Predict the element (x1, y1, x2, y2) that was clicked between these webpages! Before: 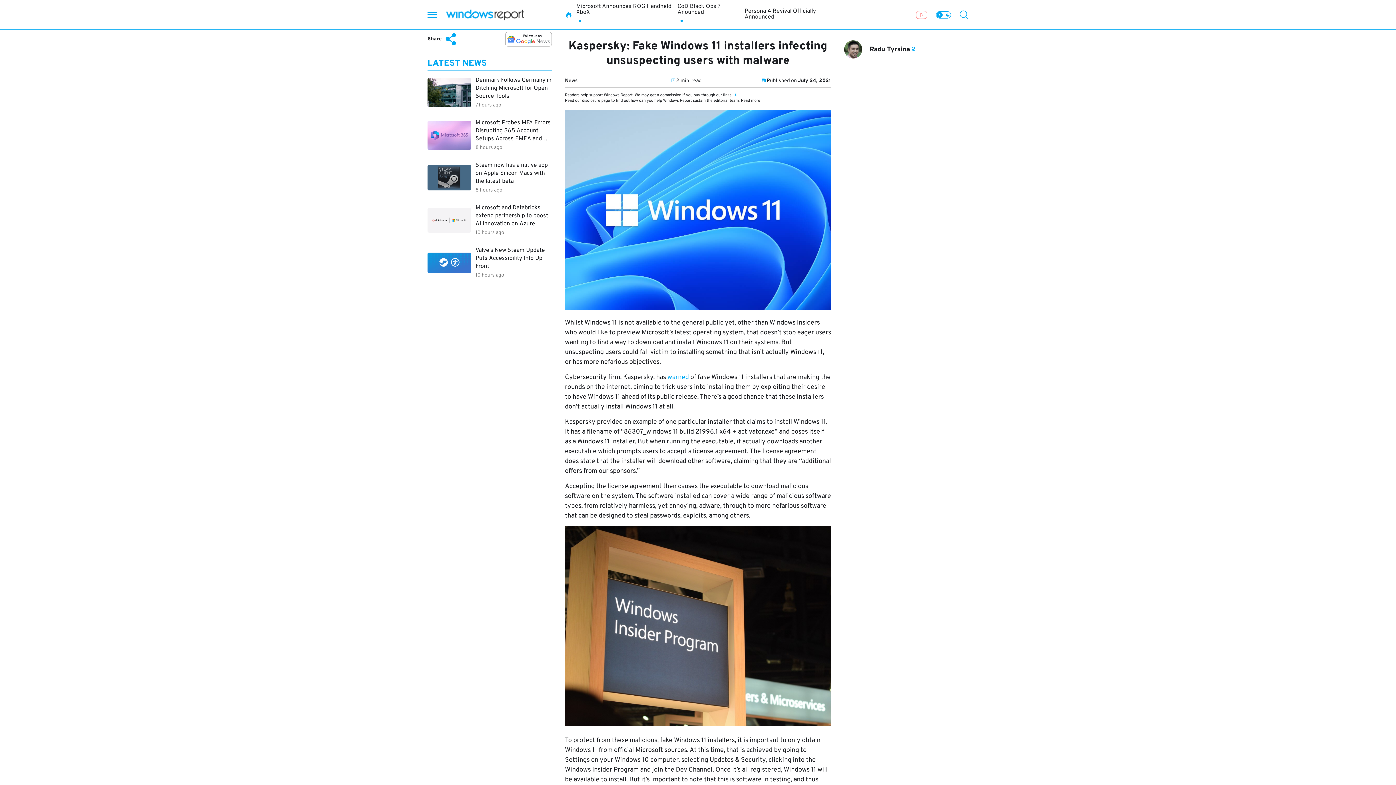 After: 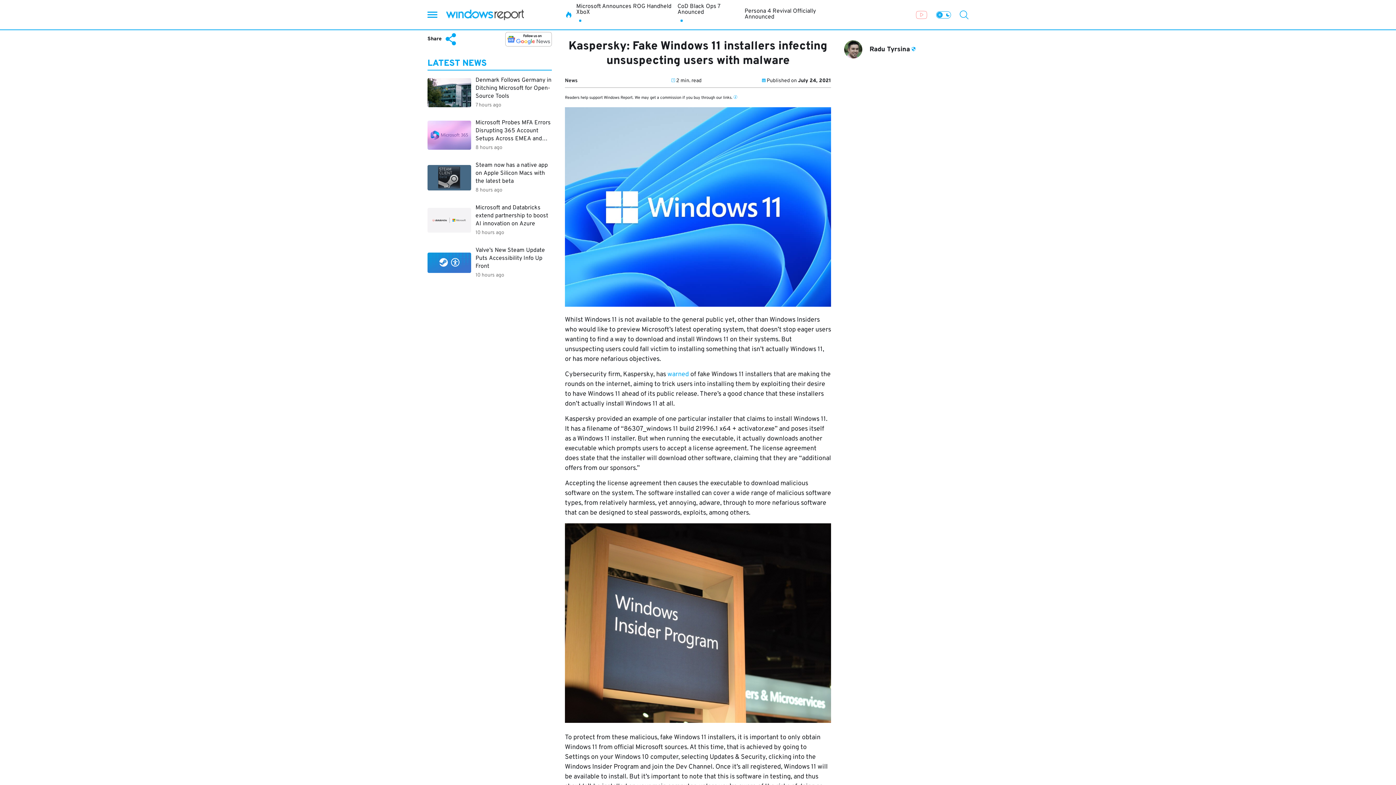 Action: label: Go to YouTube channel bbox: (916, 10, 927, 19)